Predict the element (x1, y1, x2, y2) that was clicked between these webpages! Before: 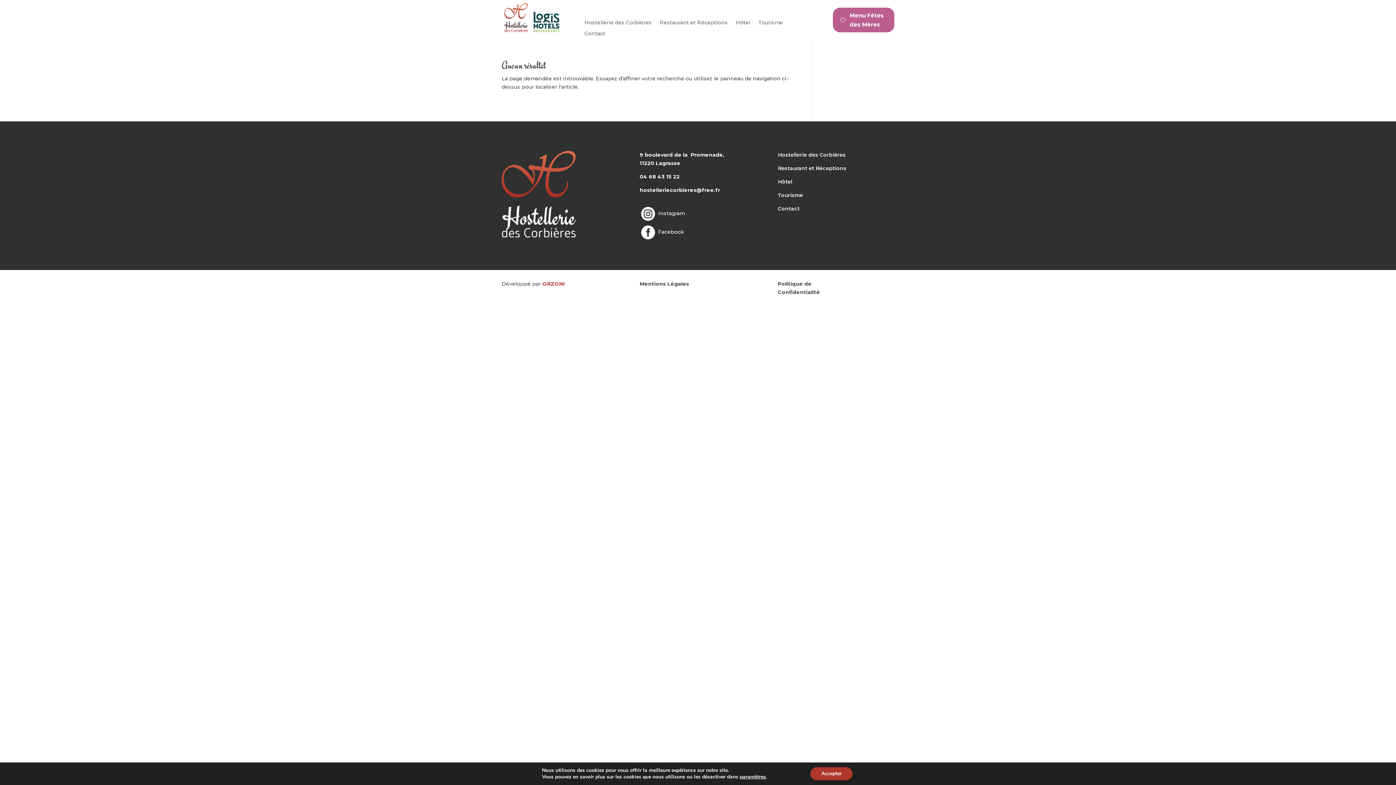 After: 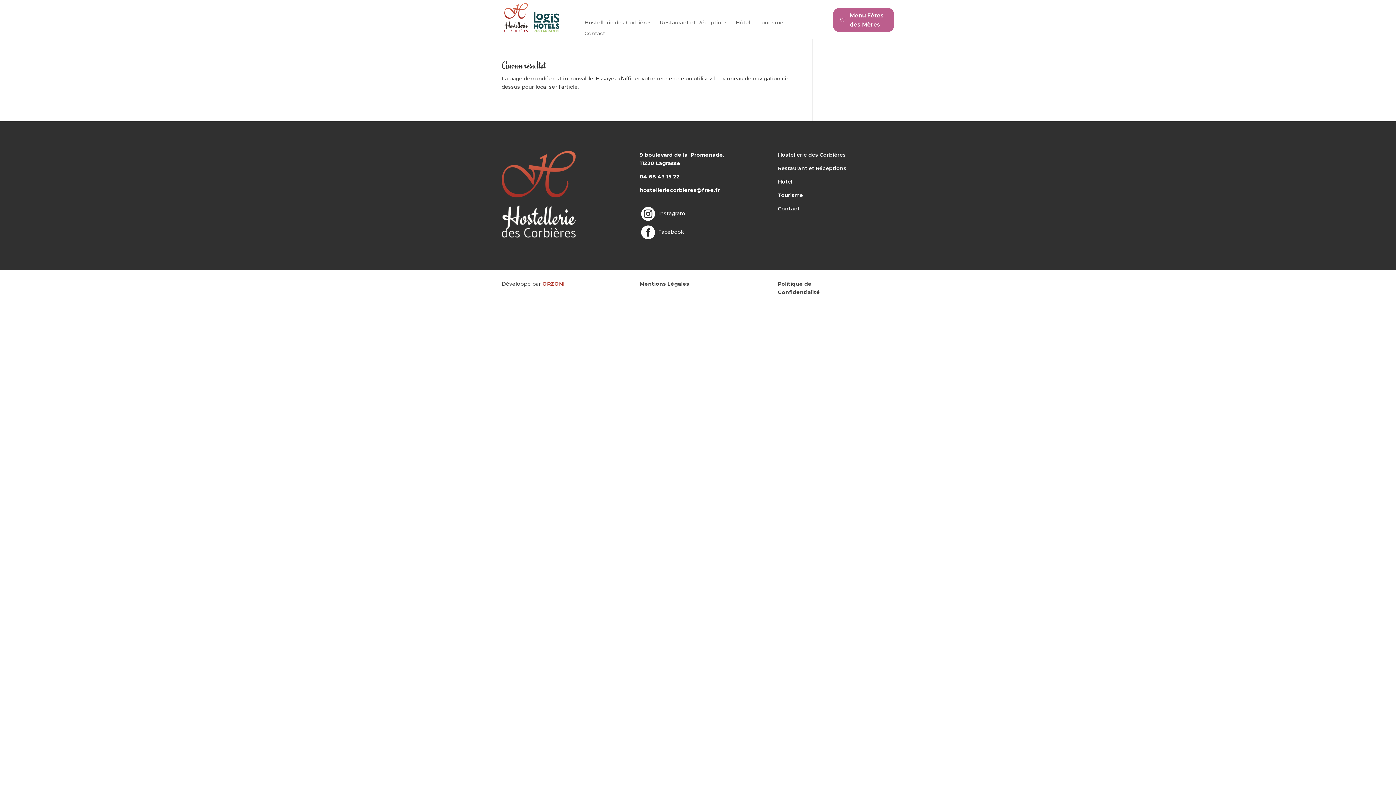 Action: label: Accepter bbox: (819, 767, 863, 780)